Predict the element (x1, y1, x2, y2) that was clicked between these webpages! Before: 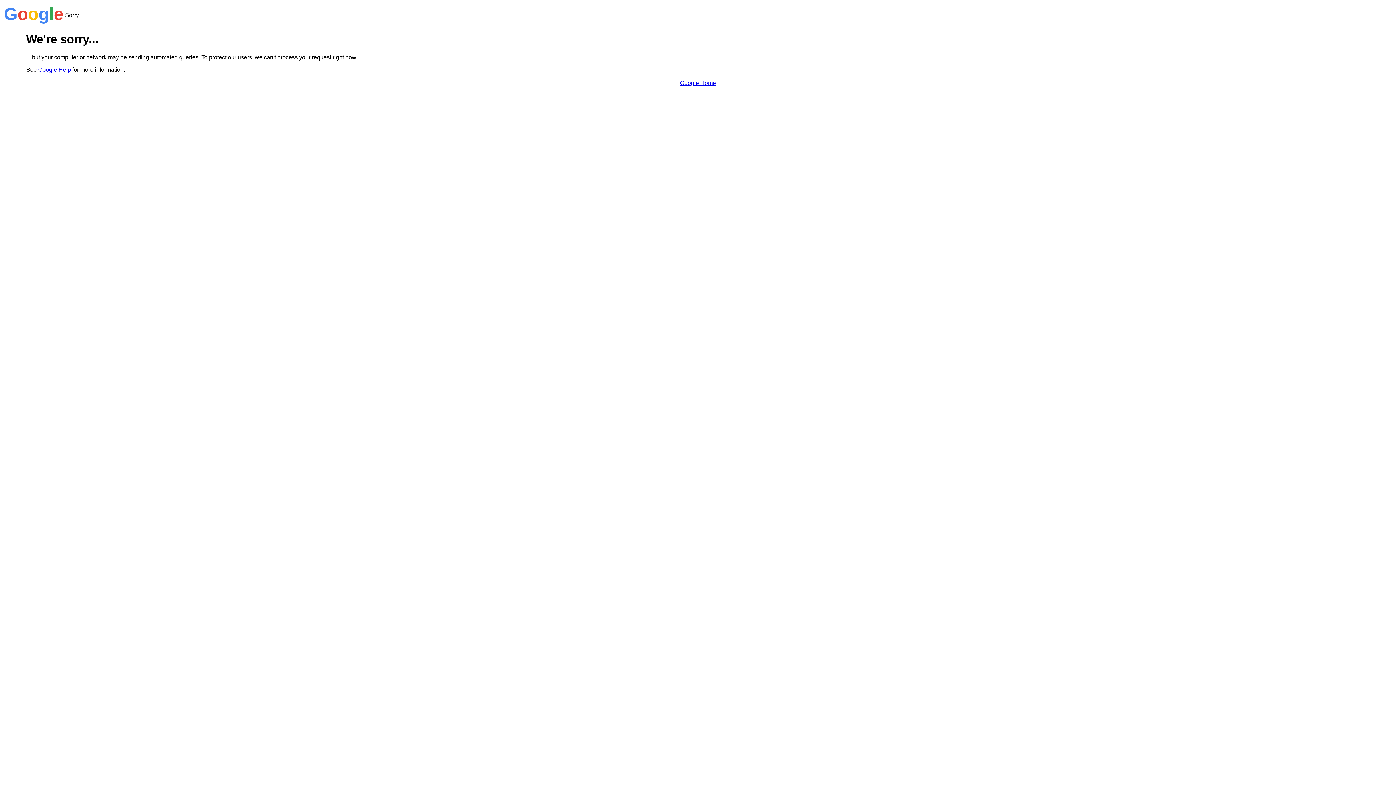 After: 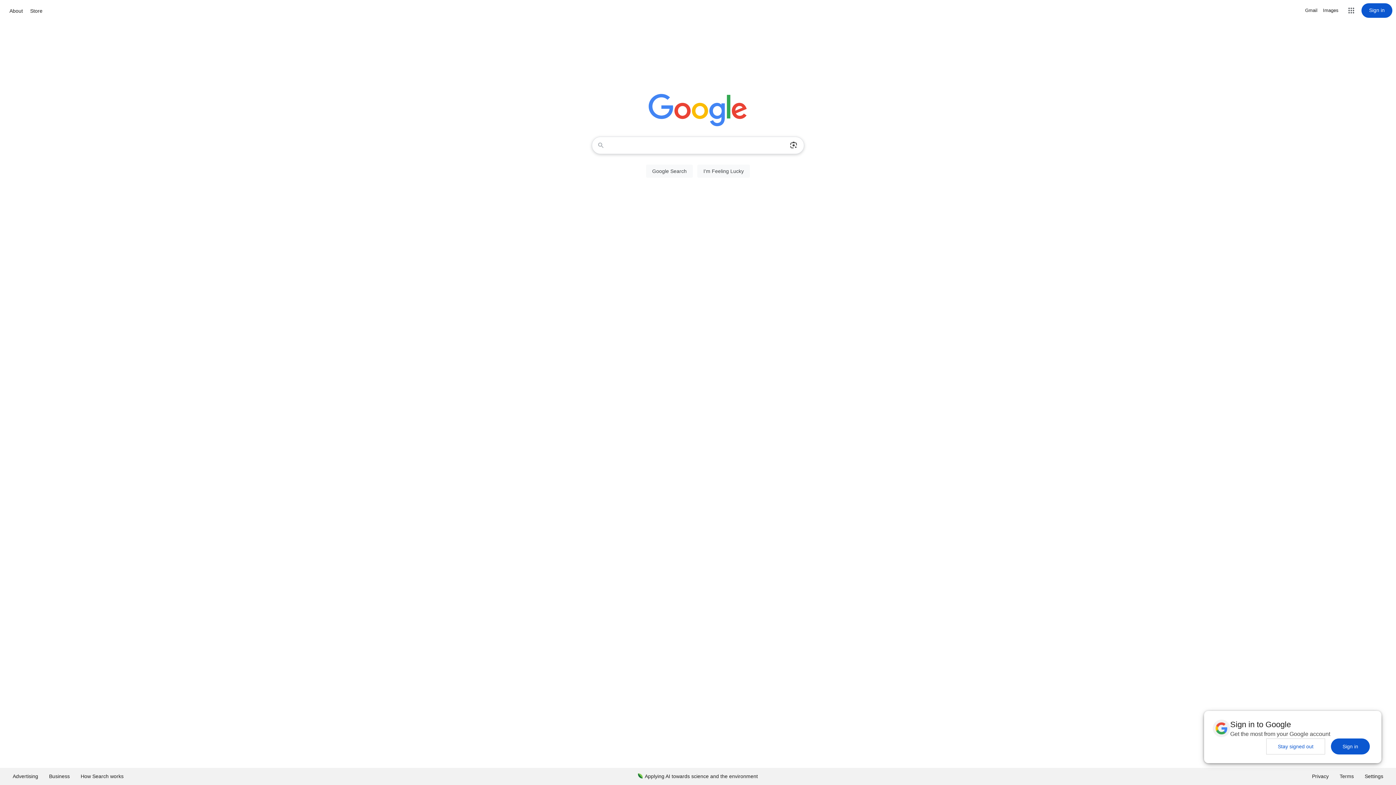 Action: label: Google Home bbox: (680, 79, 716, 86)